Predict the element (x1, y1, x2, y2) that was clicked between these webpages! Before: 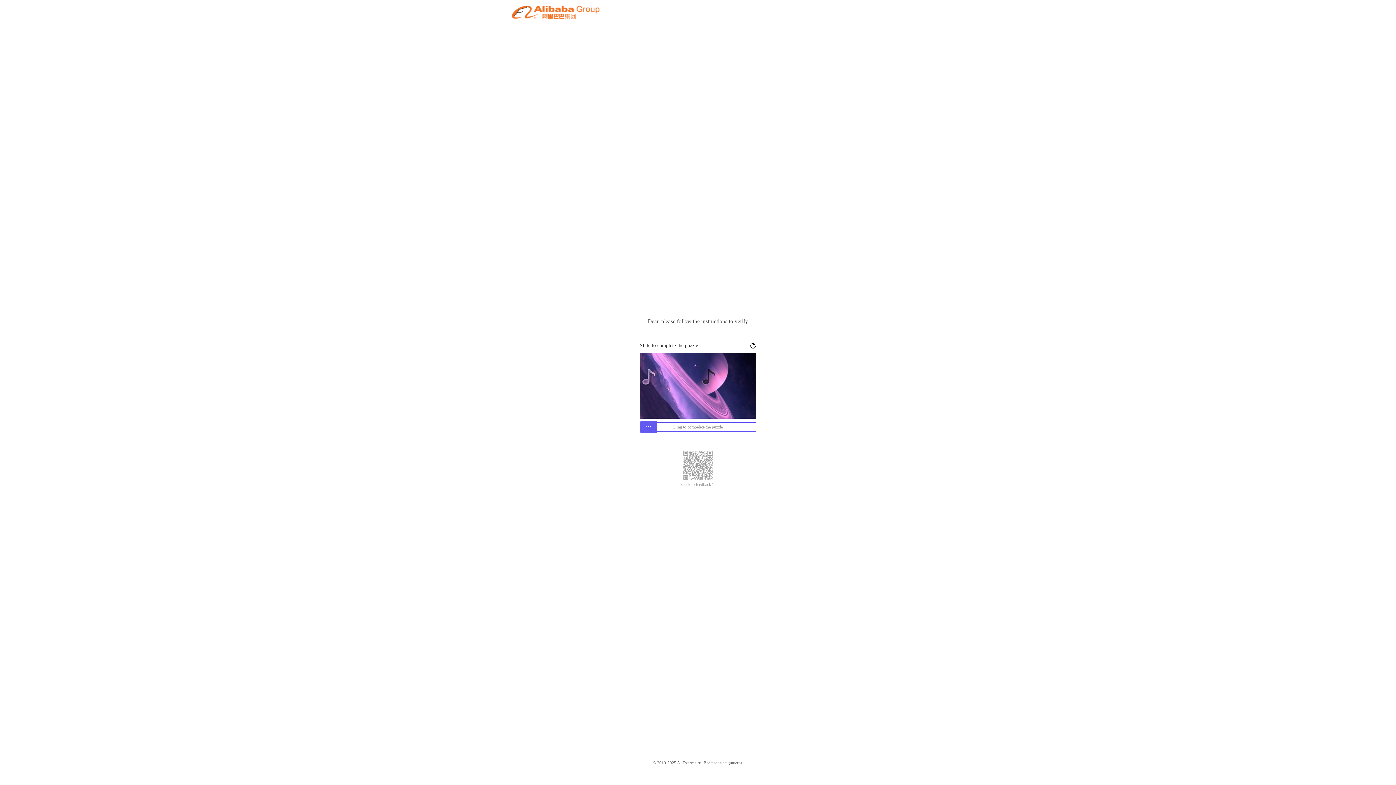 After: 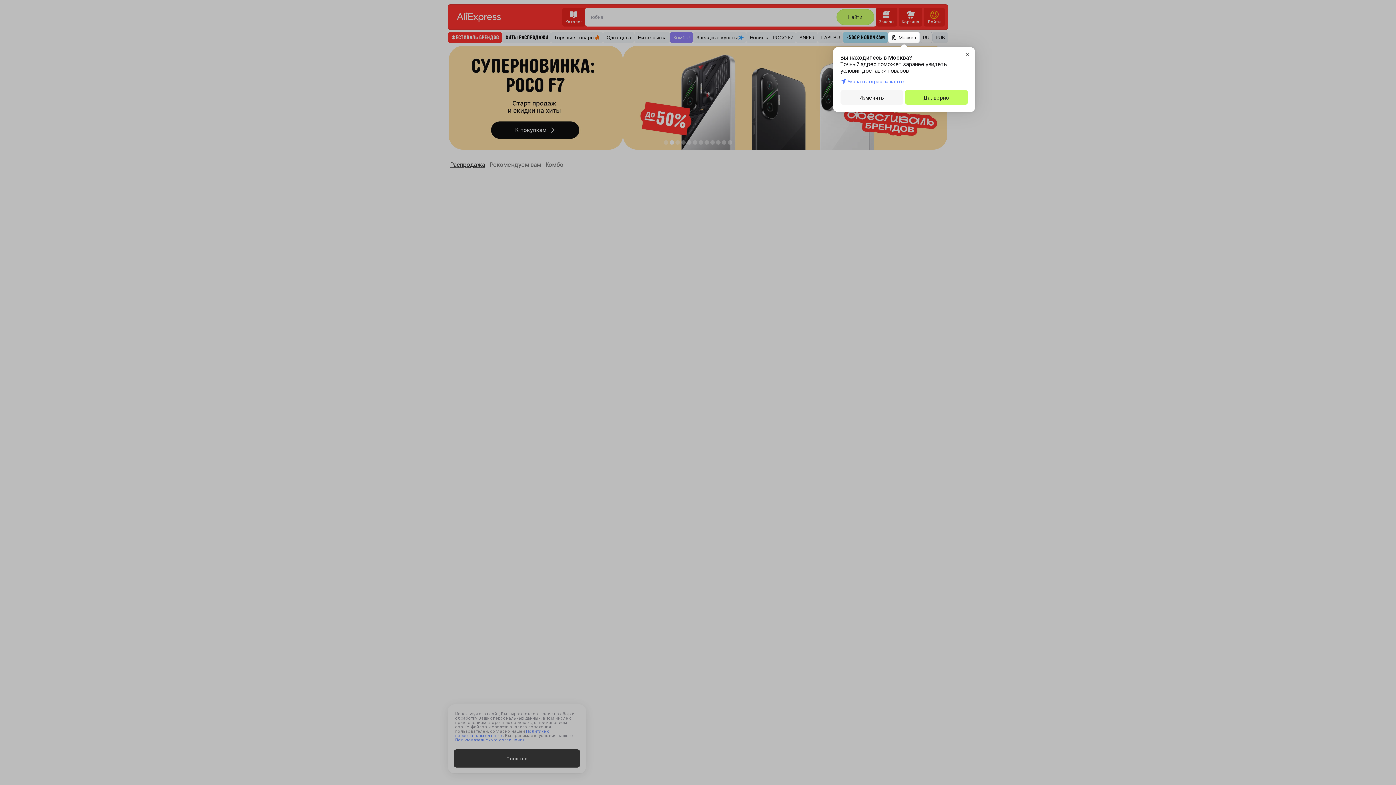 Action: bbox: (512, 12, 599, 21)